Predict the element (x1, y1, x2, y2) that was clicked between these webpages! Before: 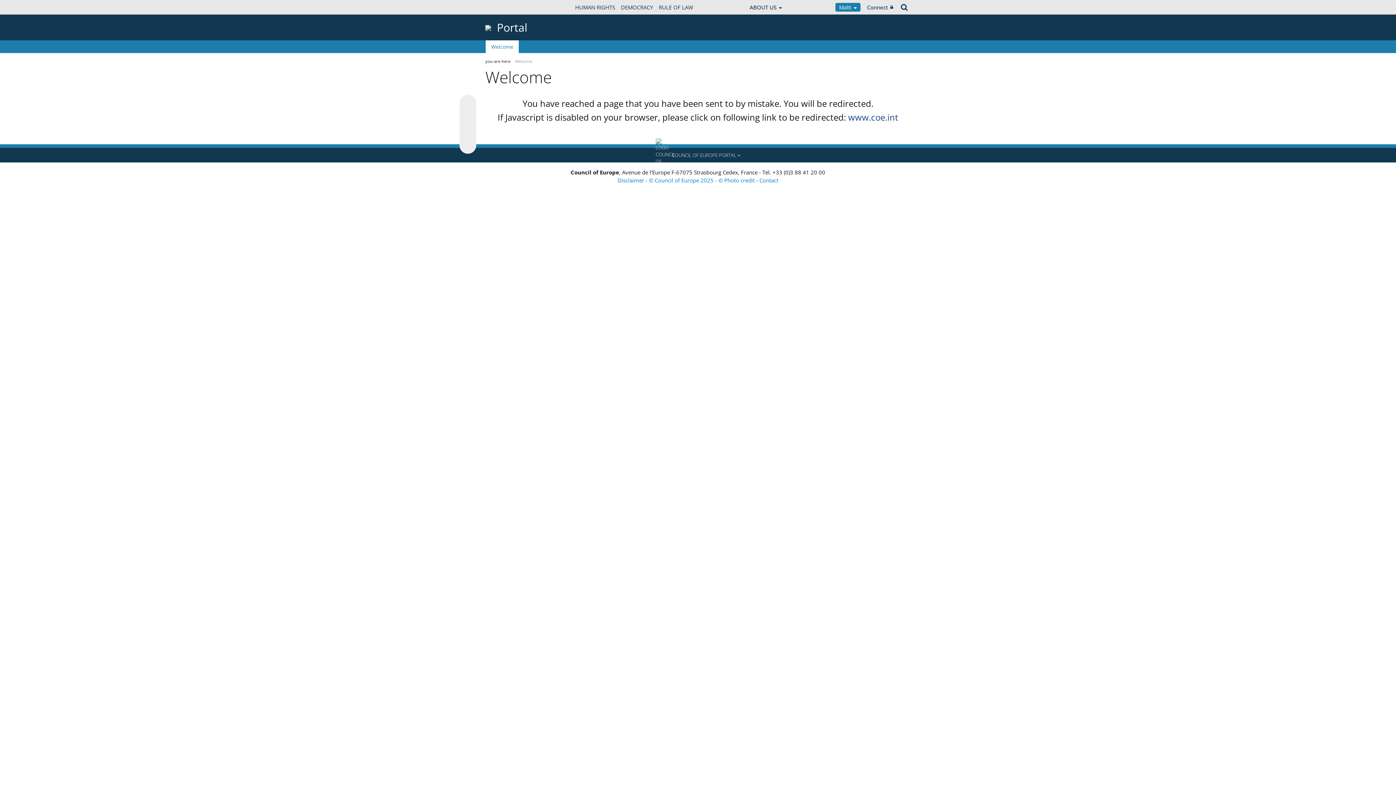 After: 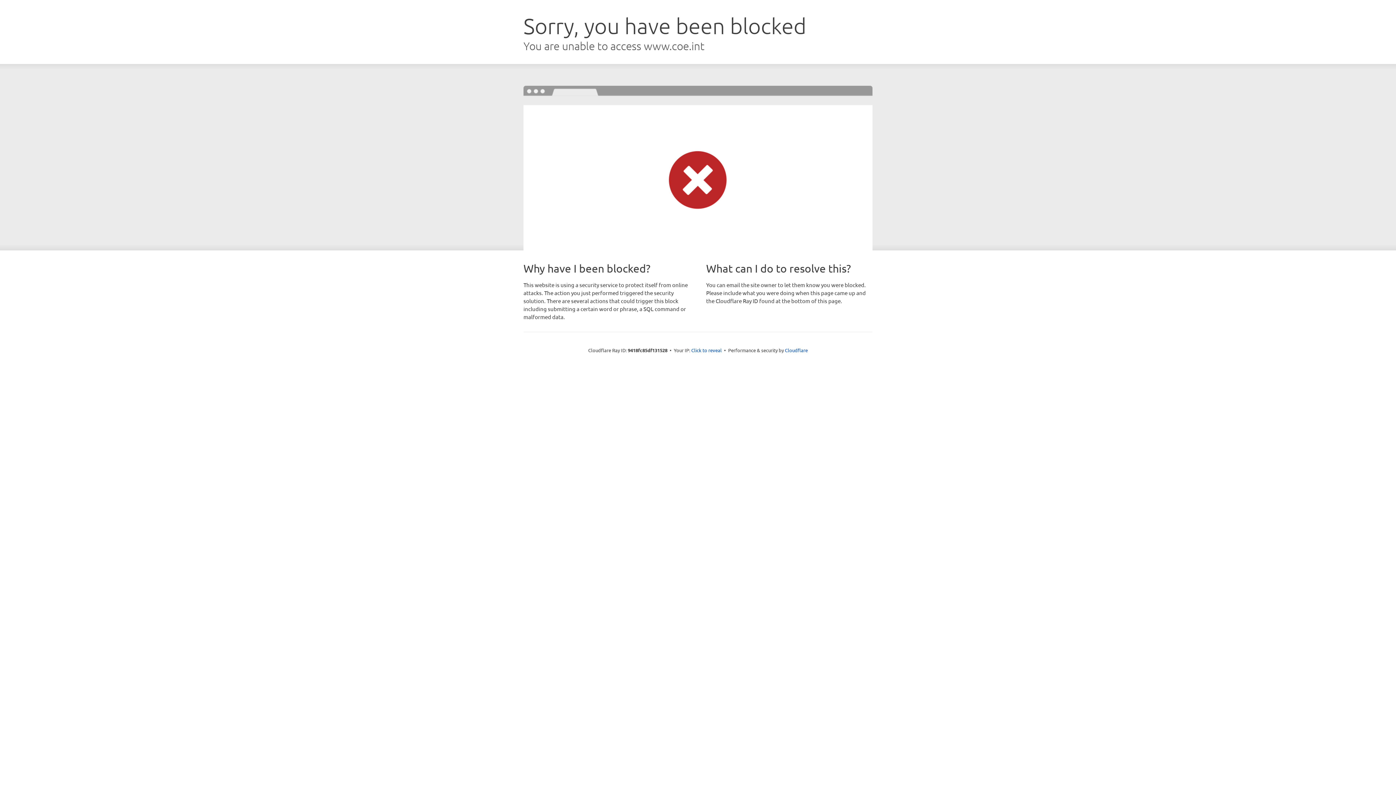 Action: label: WWW.COE.INT bbox: (485, 4, 521, 10)